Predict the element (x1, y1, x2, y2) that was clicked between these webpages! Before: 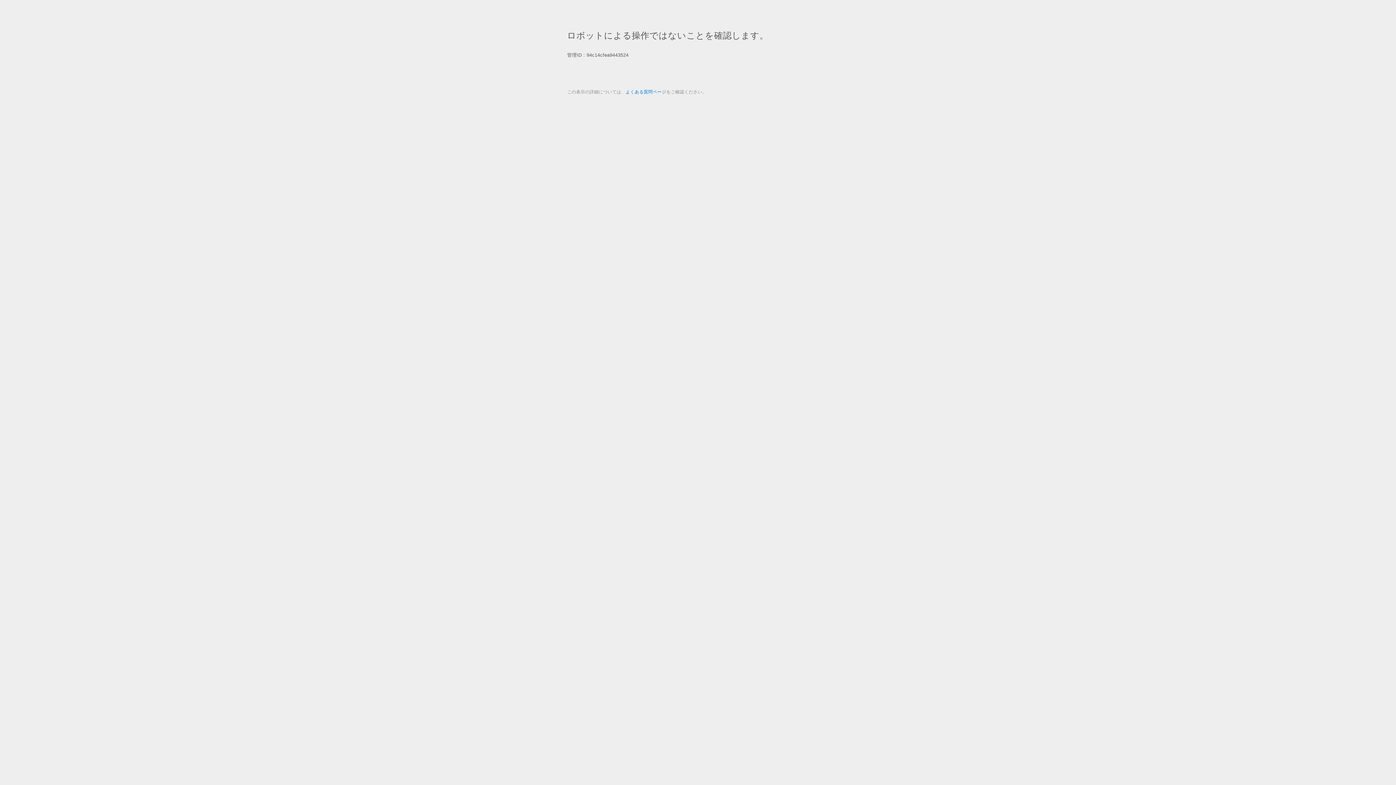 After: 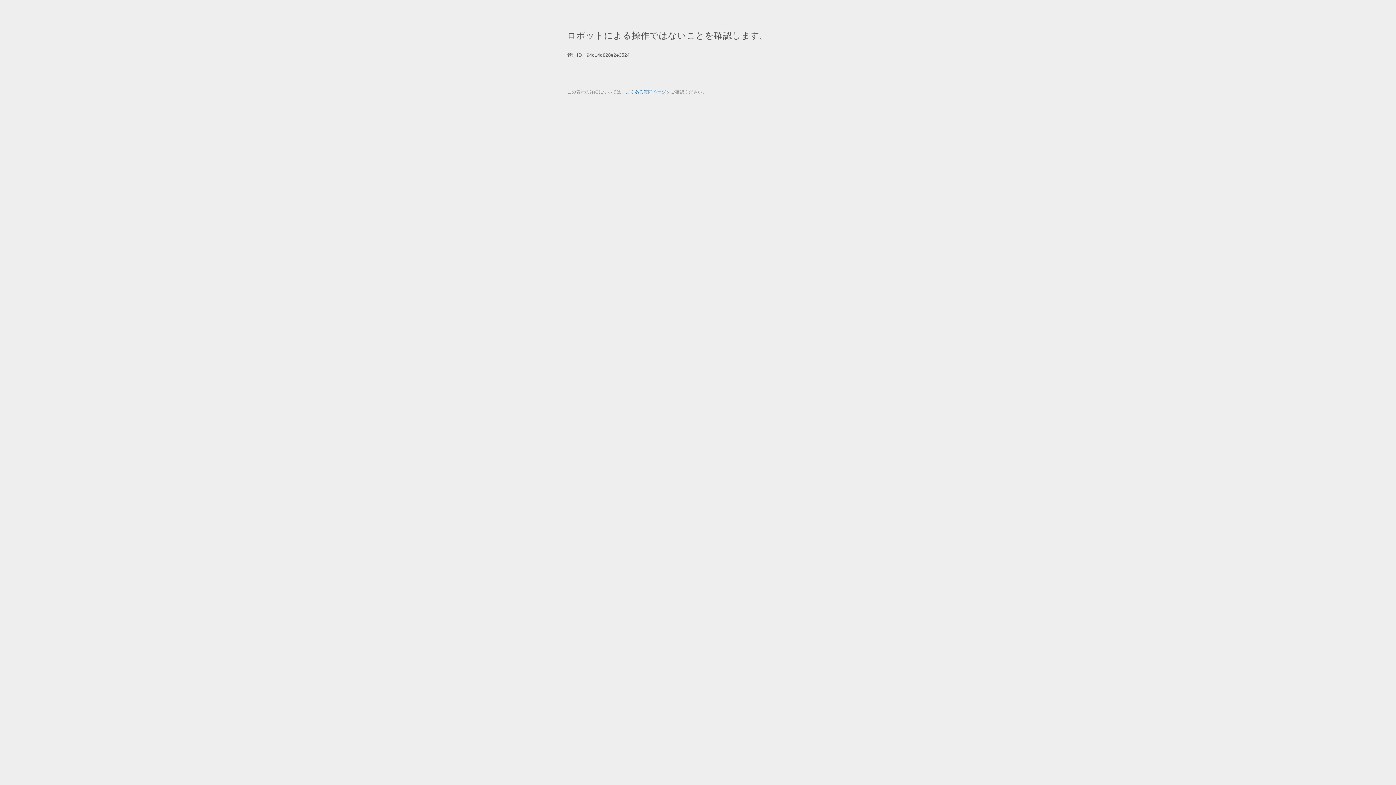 Action: bbox: (625, 89, 666, 94) label: よくある質問ページ